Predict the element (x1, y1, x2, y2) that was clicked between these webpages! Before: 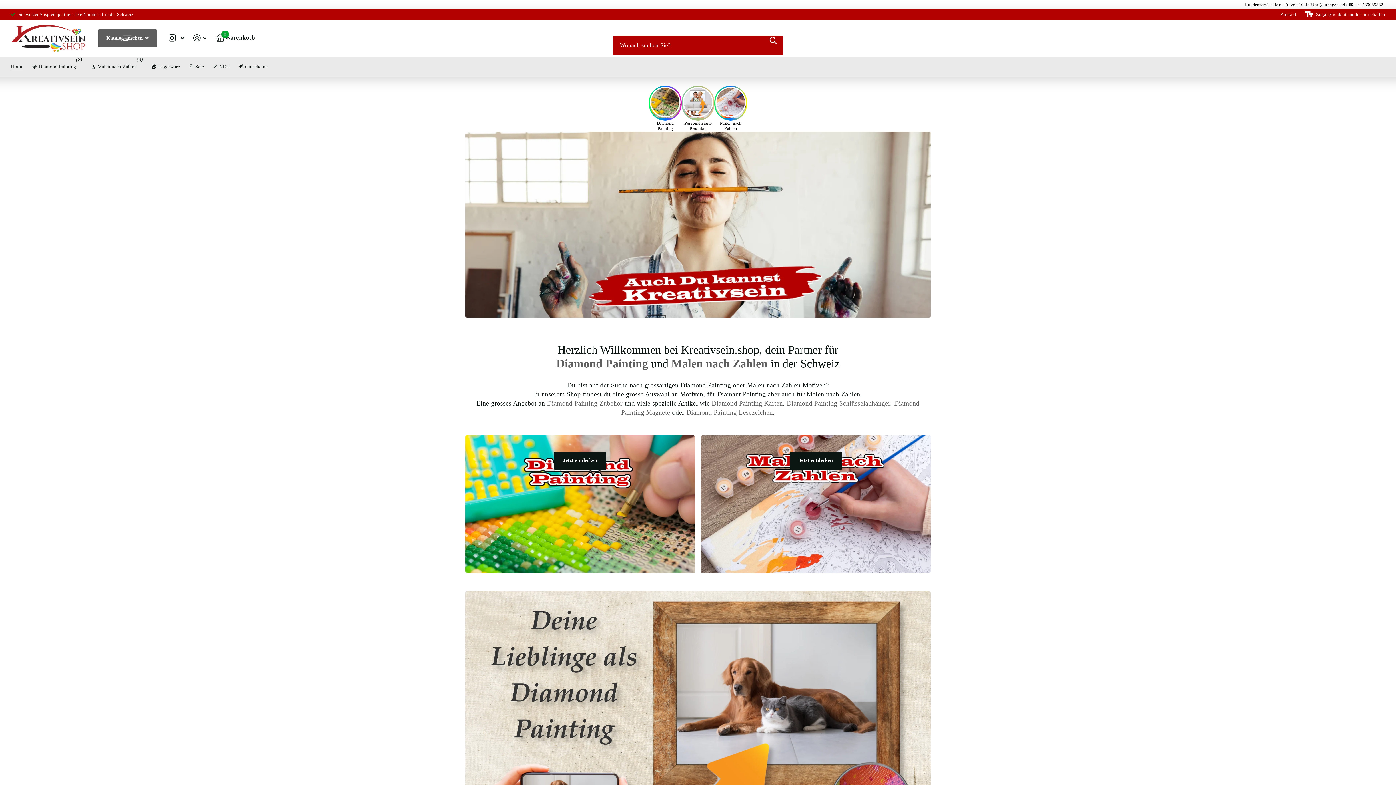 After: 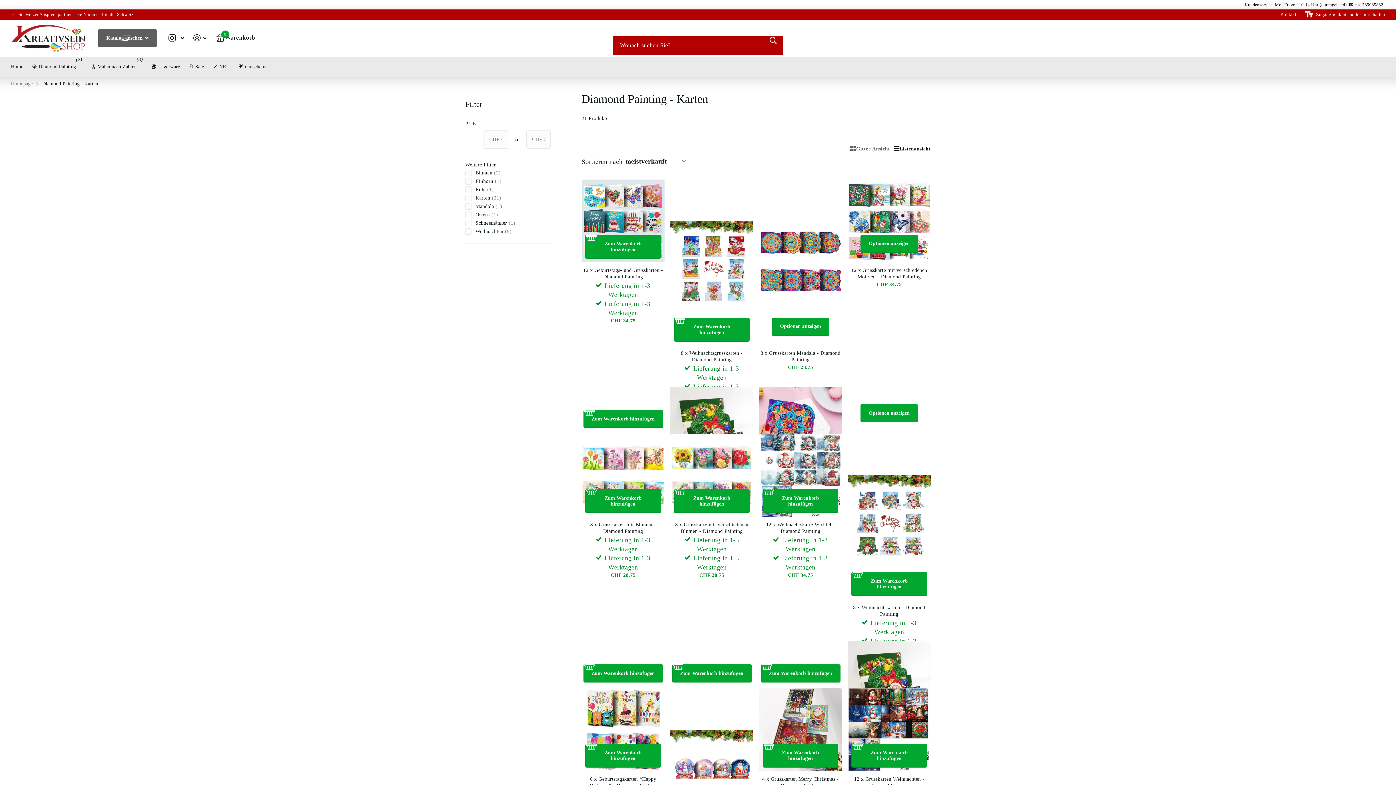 Action: label: Diamond Painting Karten bbox: (711, 400, 783, 407)